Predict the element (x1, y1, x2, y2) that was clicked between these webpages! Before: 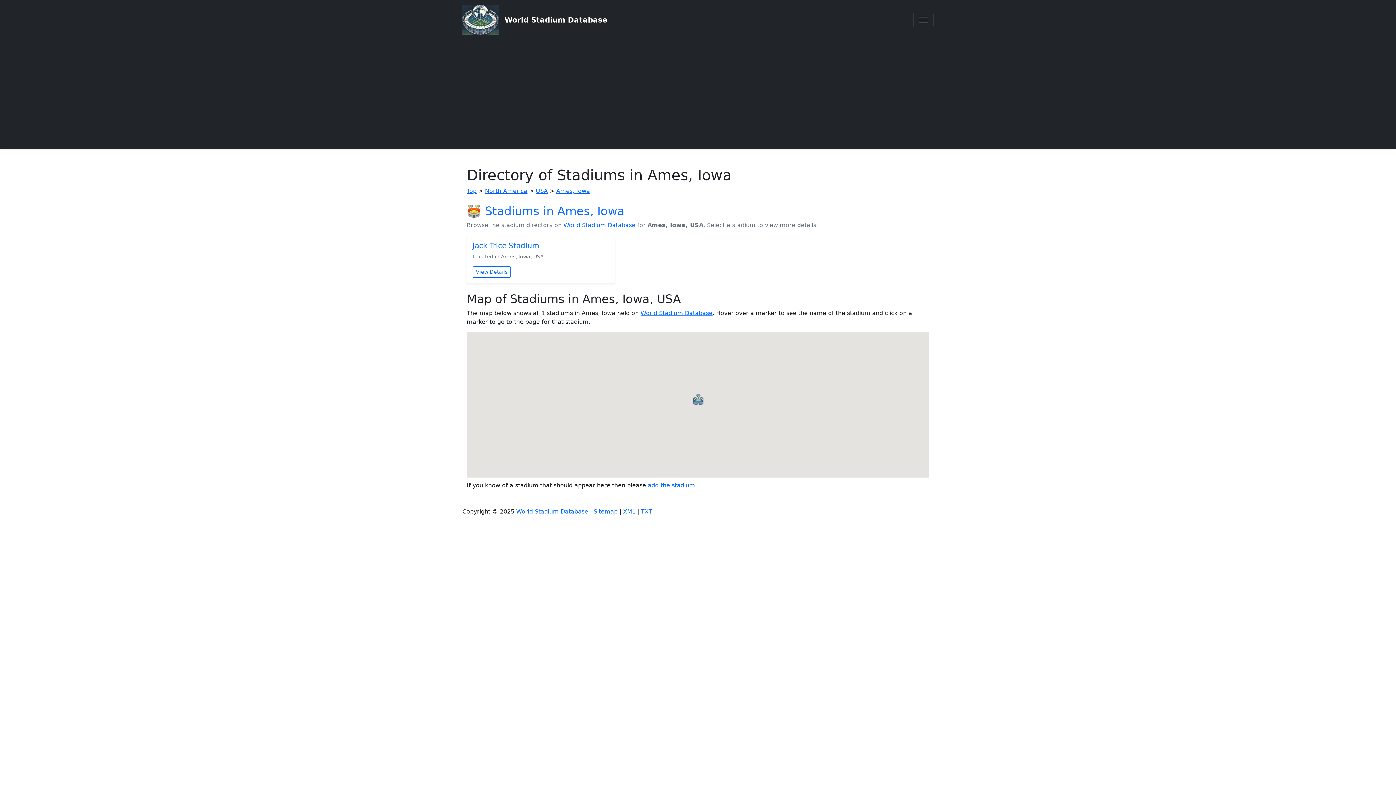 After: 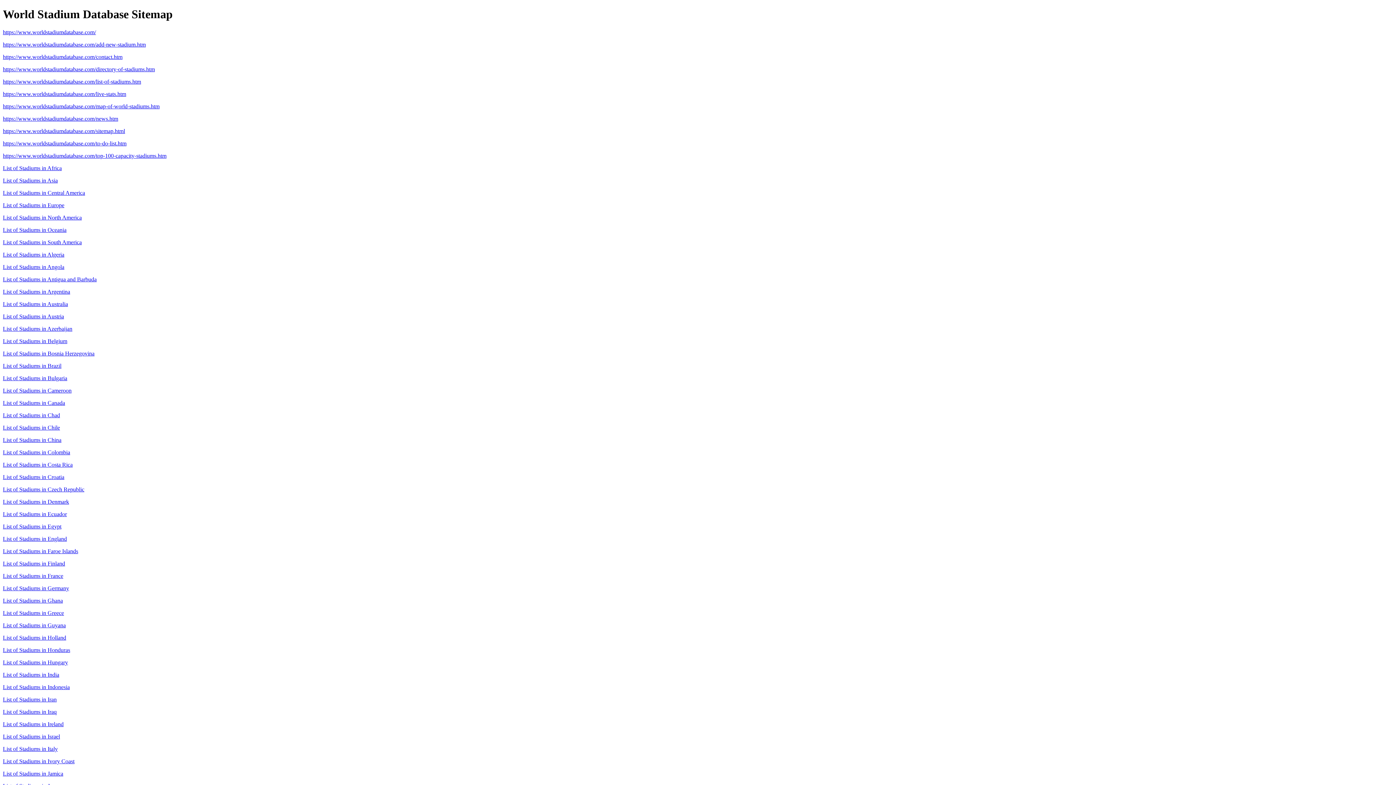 Action: label: Sitemap bbox: (593, 508, 617, 515)